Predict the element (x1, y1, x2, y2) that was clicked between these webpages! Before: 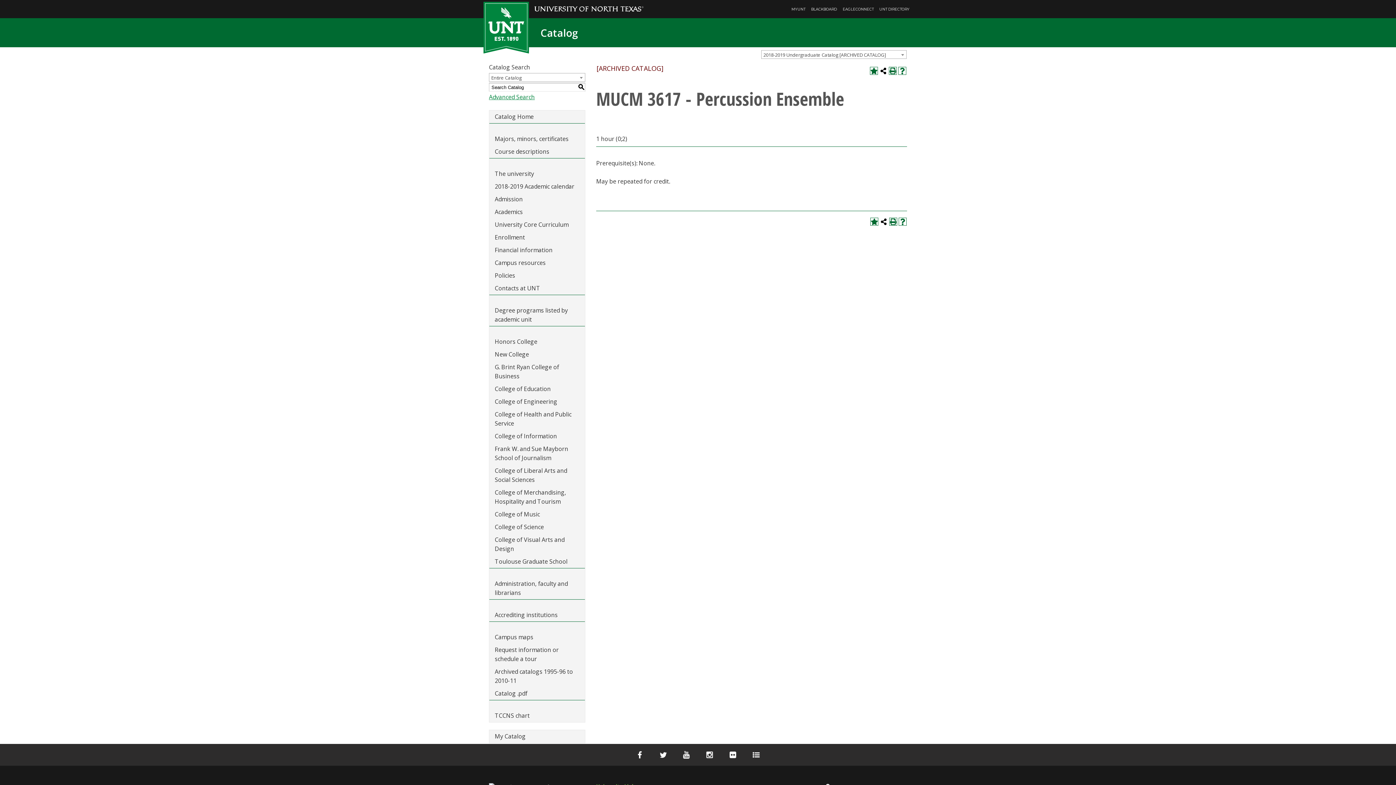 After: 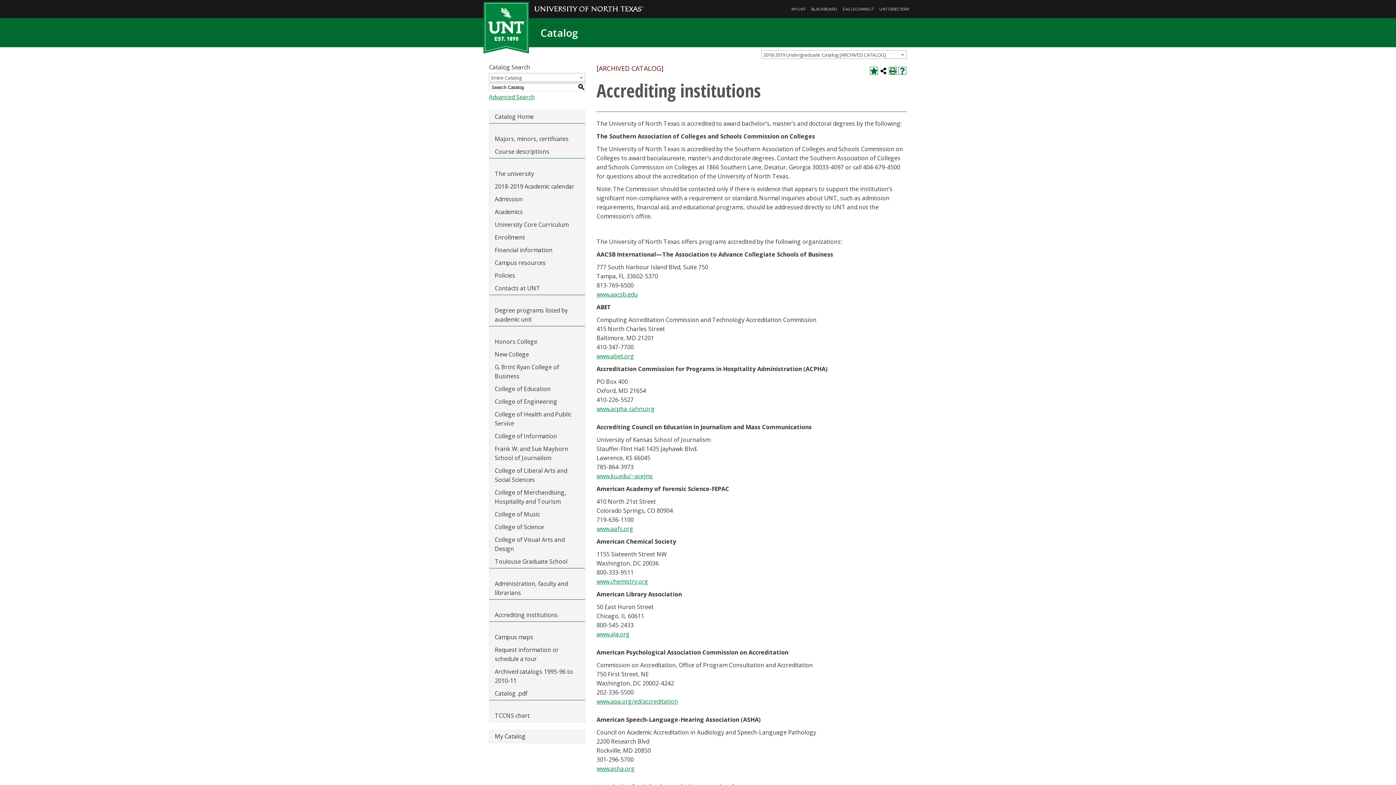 Action: label: Accrediting institutions bbox: (489, 609, 585, 621)